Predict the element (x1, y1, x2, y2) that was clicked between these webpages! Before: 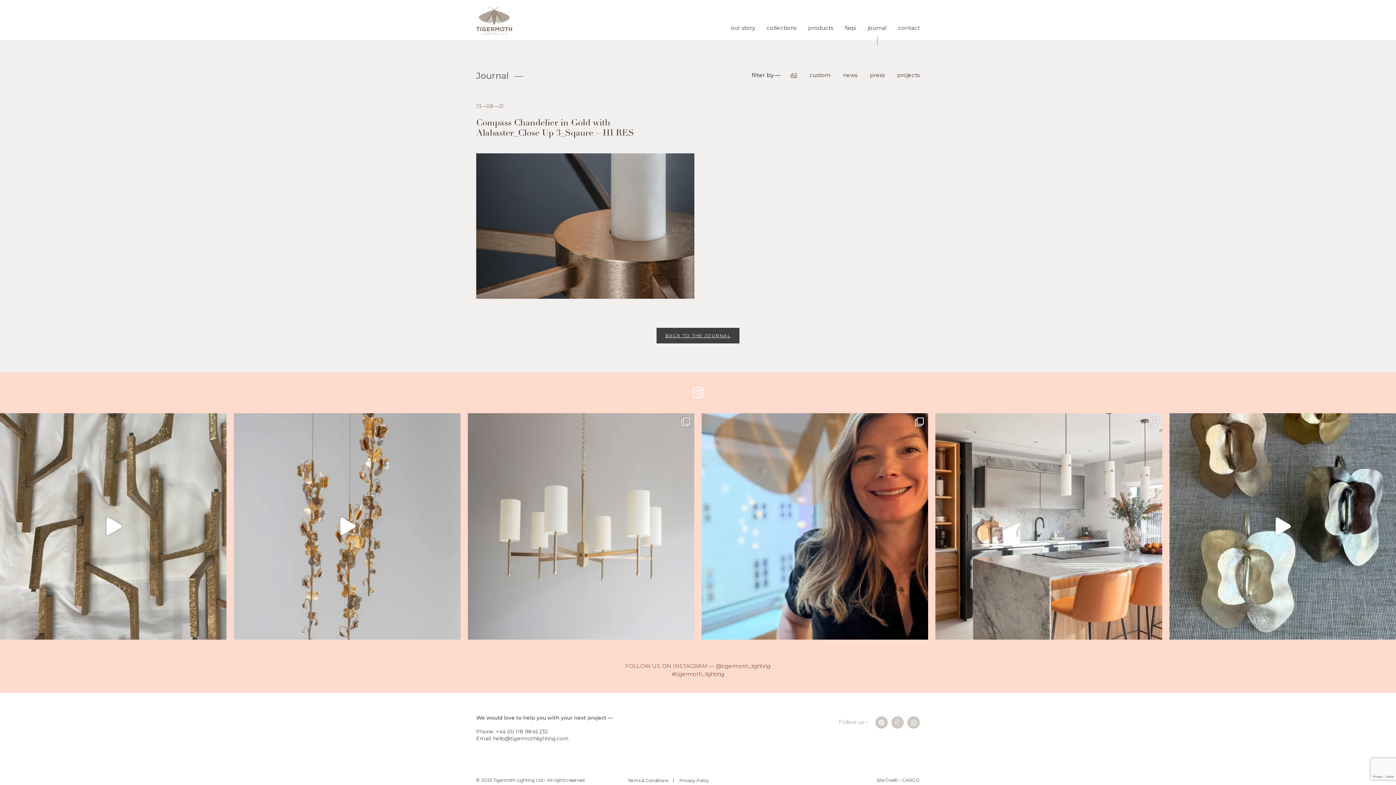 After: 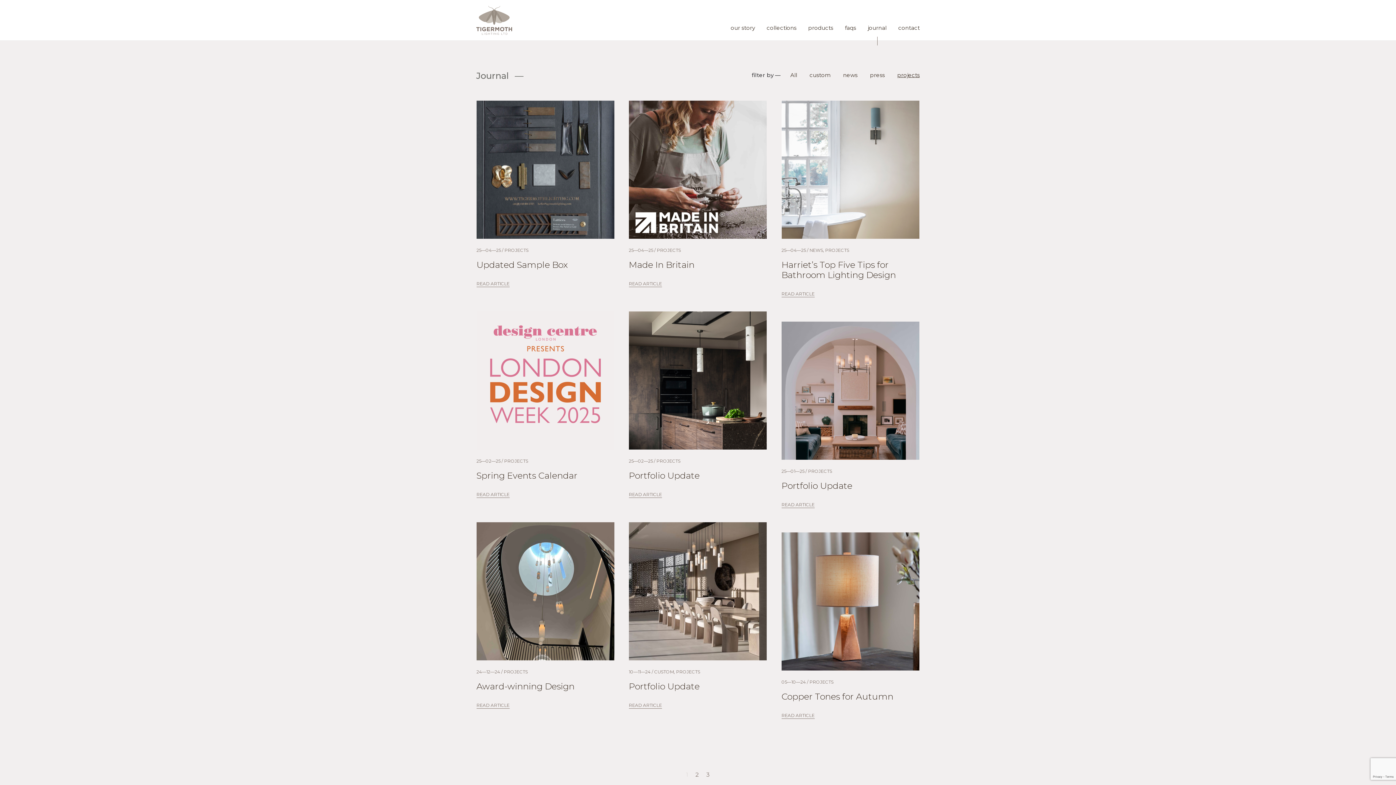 Action: label: projects bbox: (897, 71, 920, 78)